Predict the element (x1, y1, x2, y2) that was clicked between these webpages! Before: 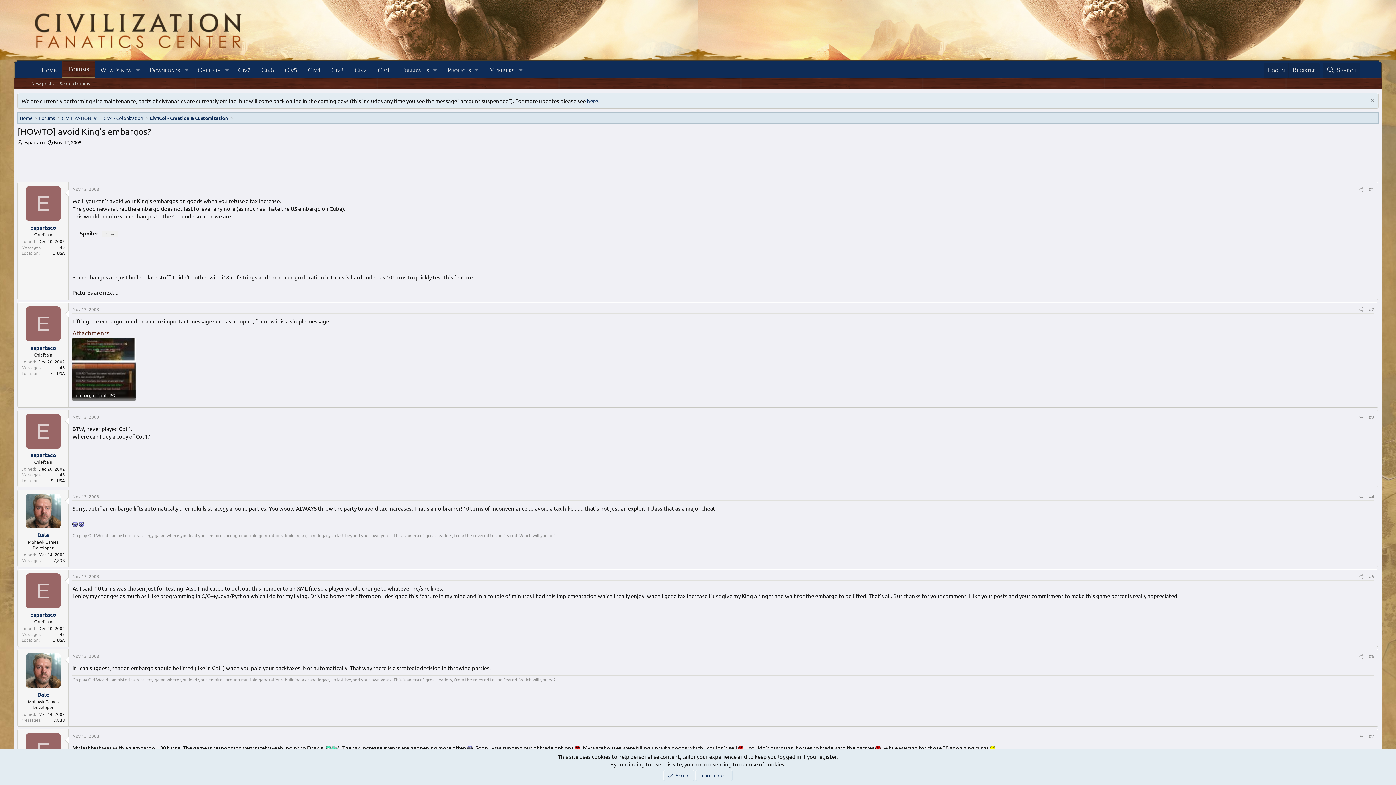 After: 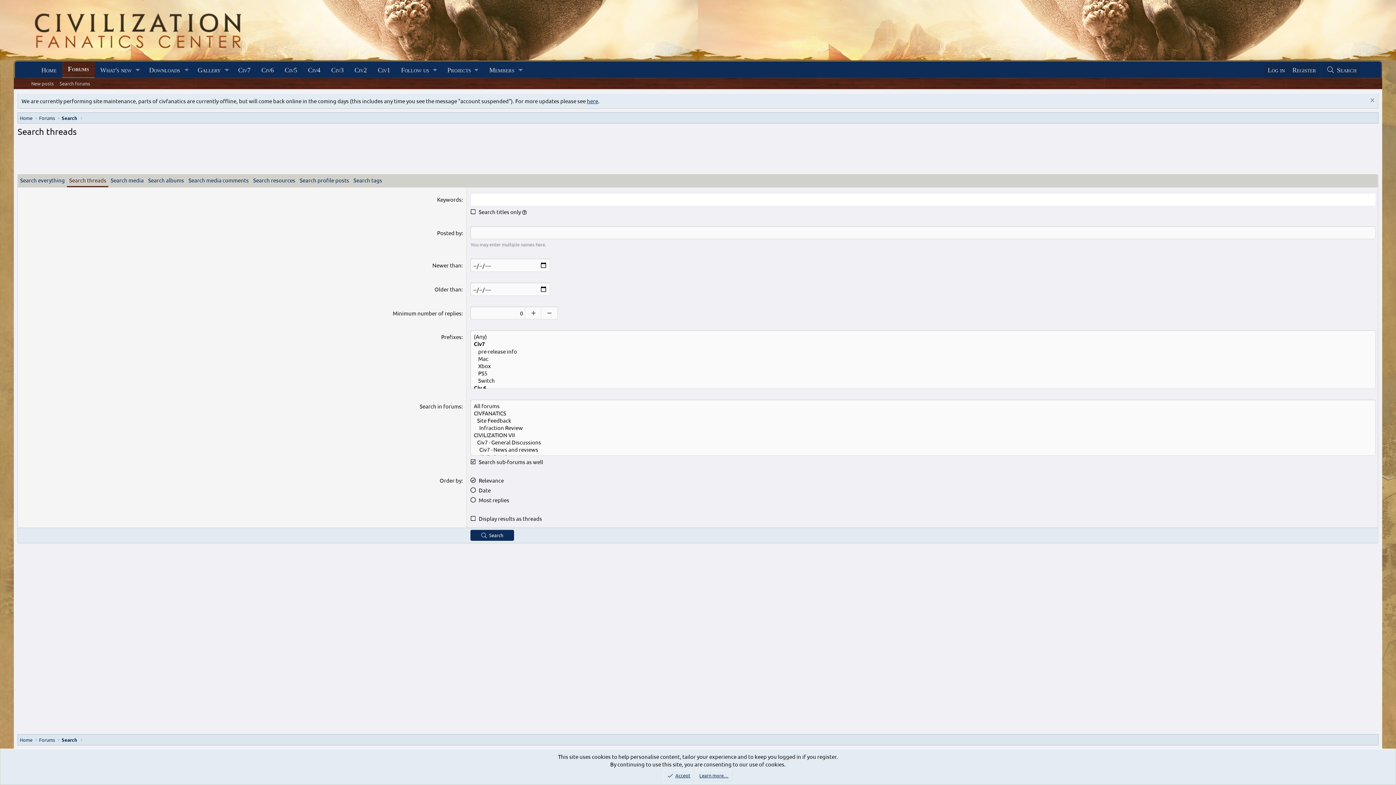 Action: label: Search forums bbox: (56, 78, 93, 89)